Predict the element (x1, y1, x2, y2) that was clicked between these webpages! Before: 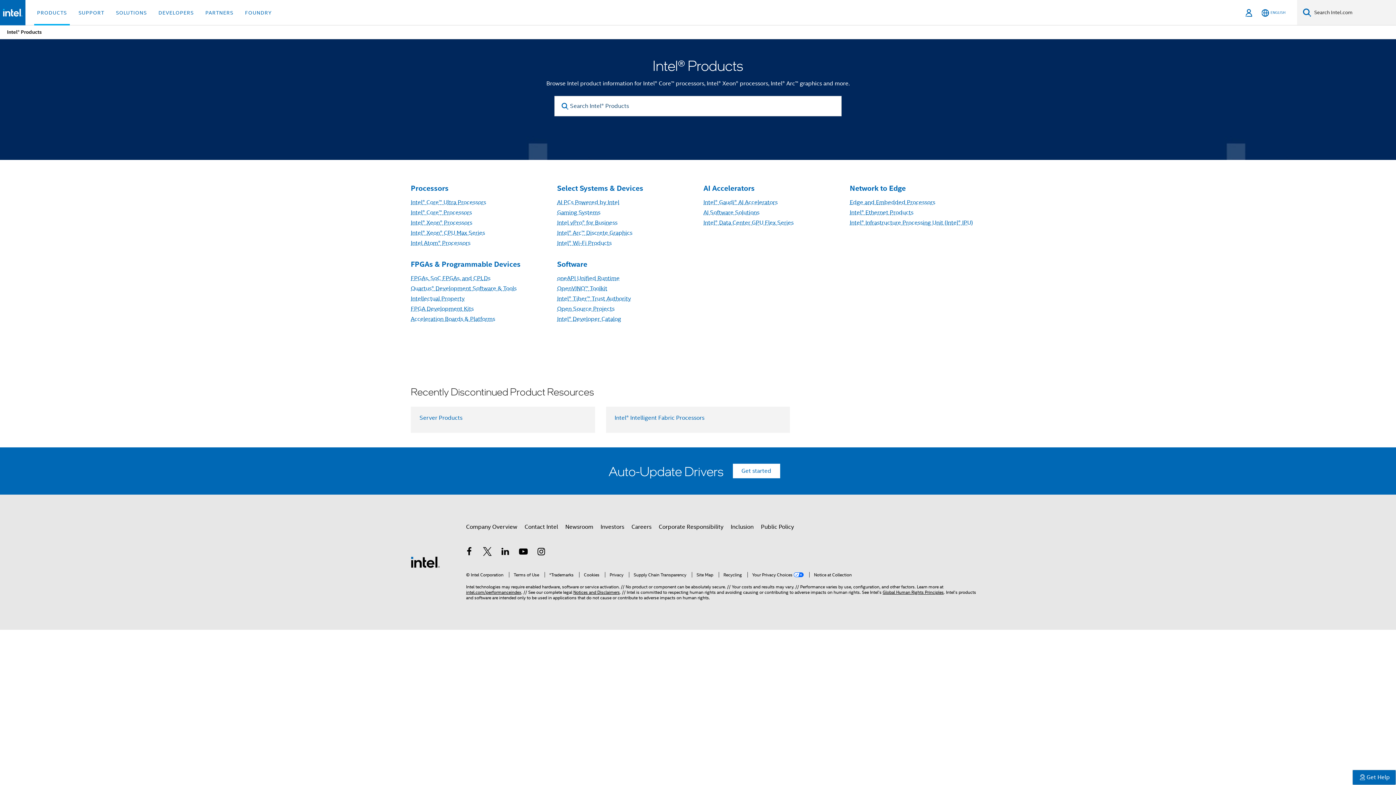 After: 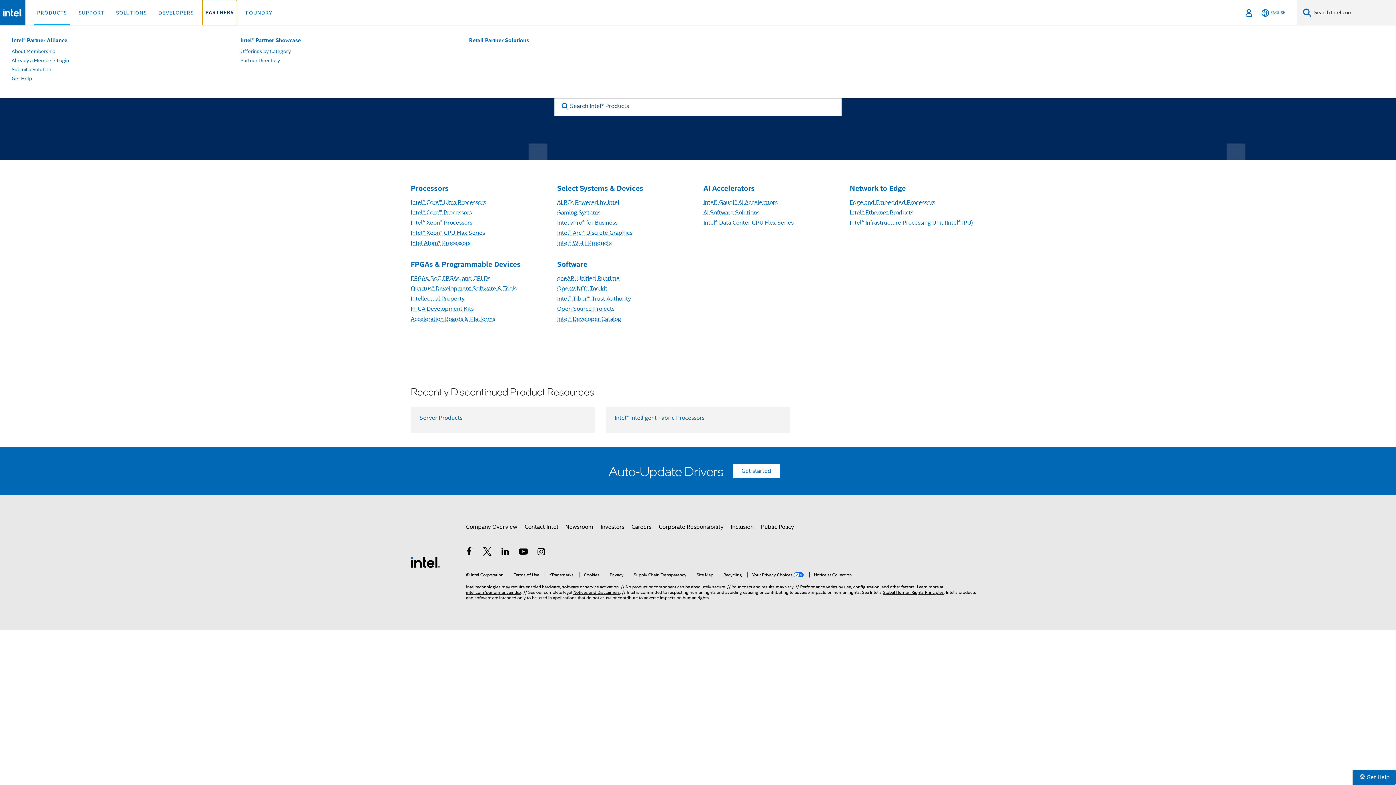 Action: label: PARTNERS bbox: (202, 0, 236, 25)